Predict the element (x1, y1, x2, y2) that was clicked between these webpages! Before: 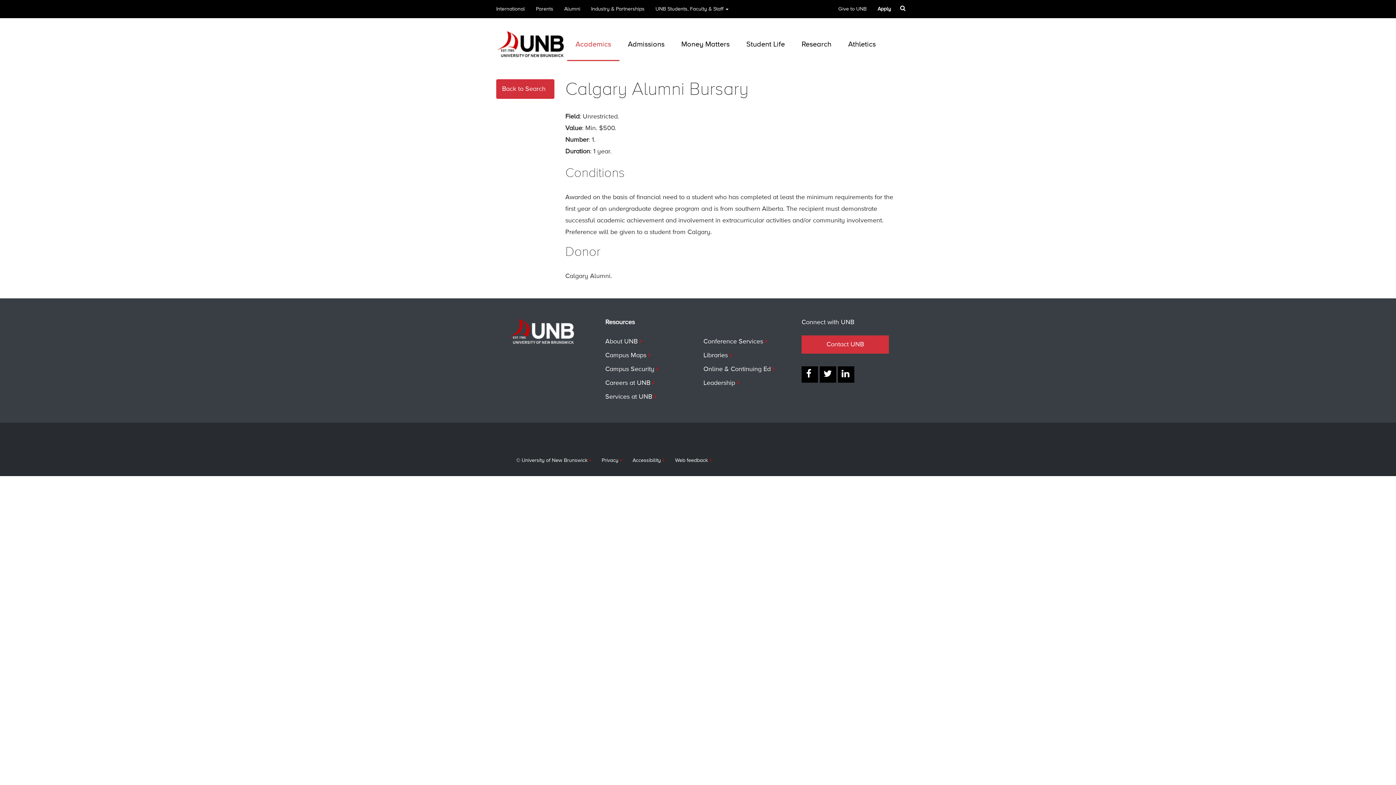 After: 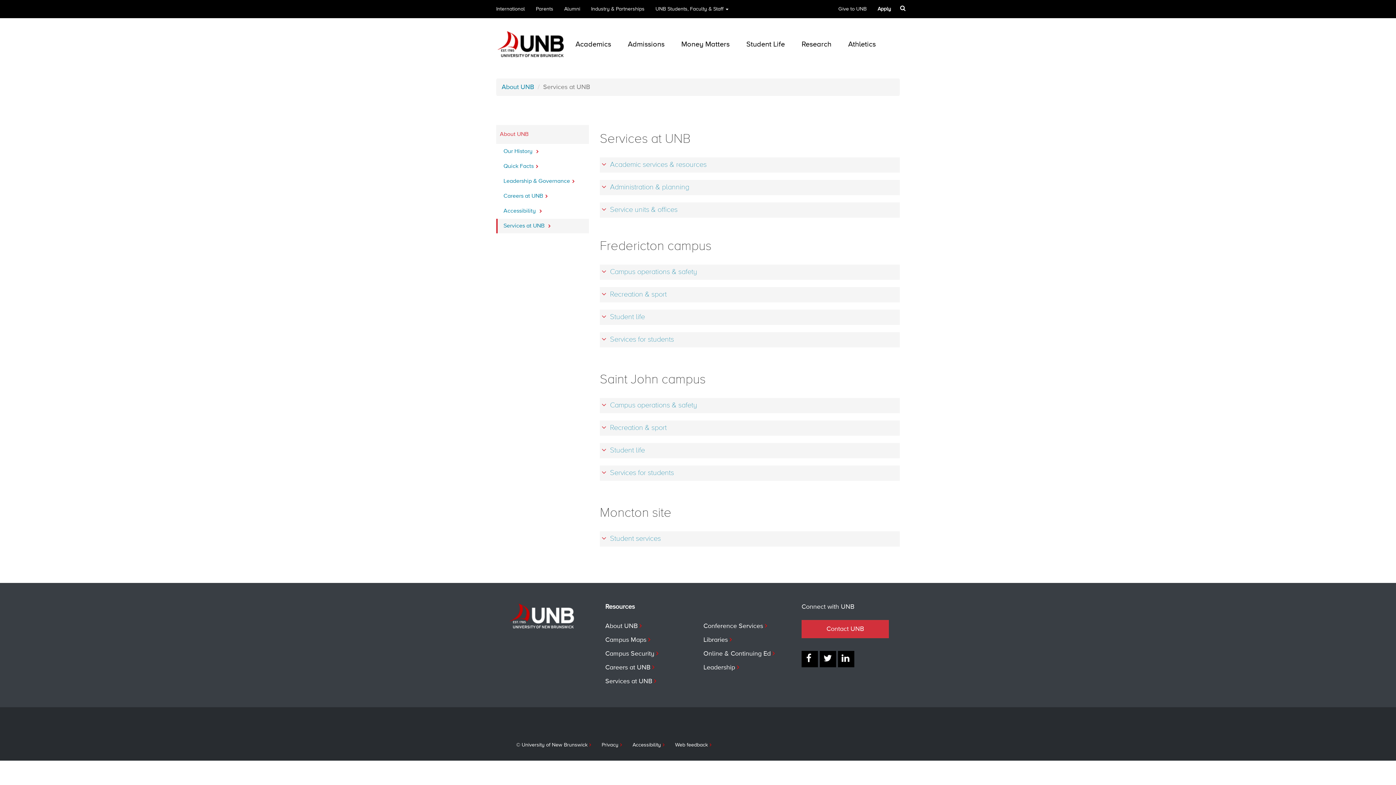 Action: bbox: (605, 390, 692, 404) label: Services at UNB